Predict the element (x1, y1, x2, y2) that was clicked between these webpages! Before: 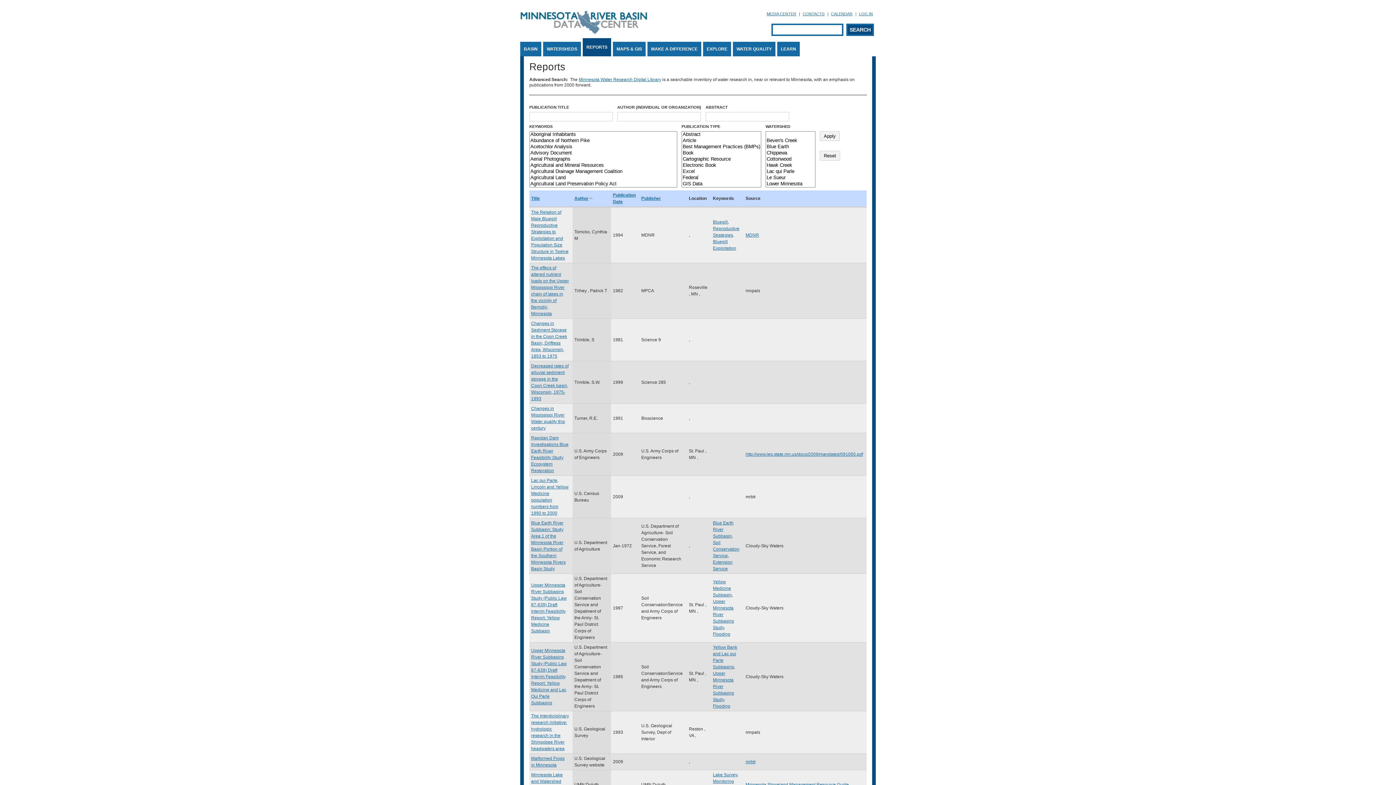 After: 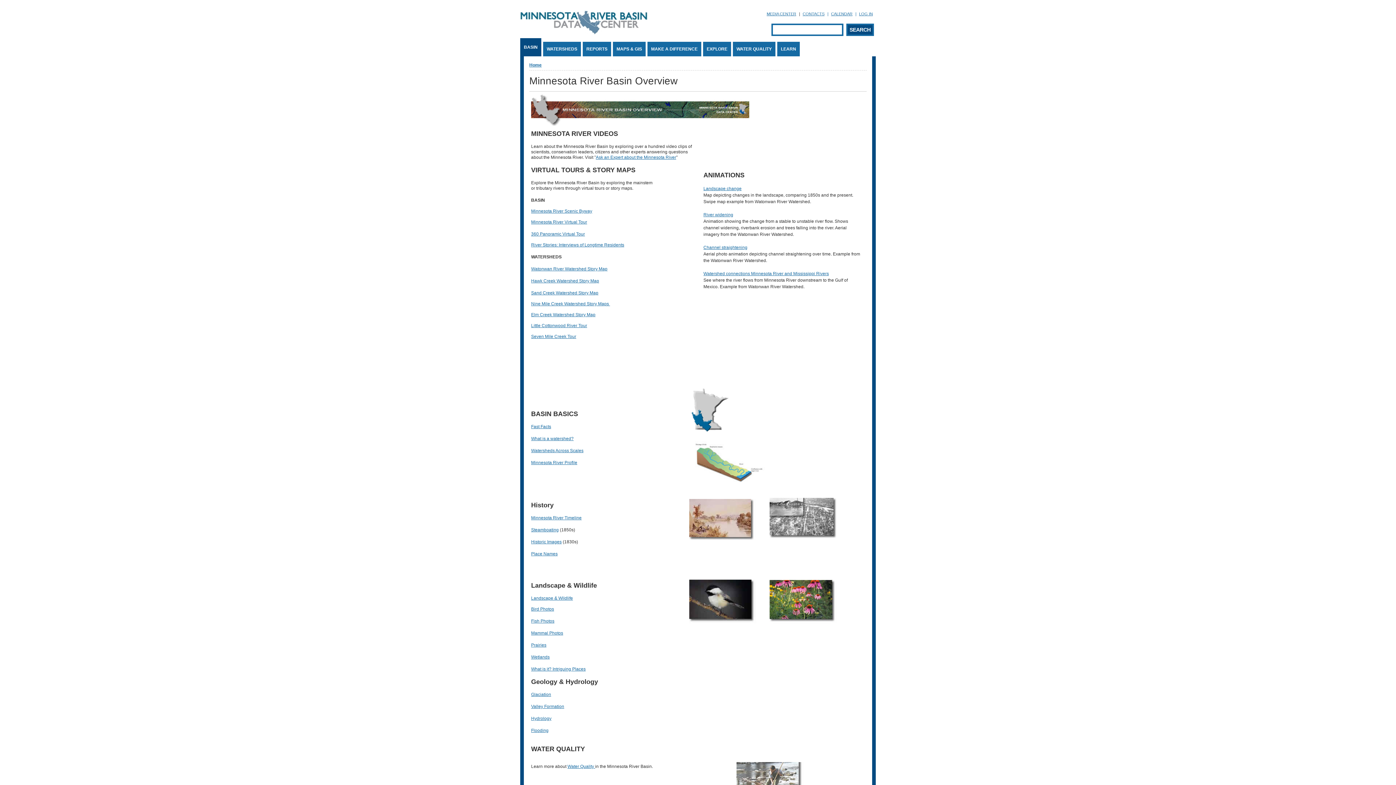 Action: bbox: (520, 41, 541, 56) label: BASIN